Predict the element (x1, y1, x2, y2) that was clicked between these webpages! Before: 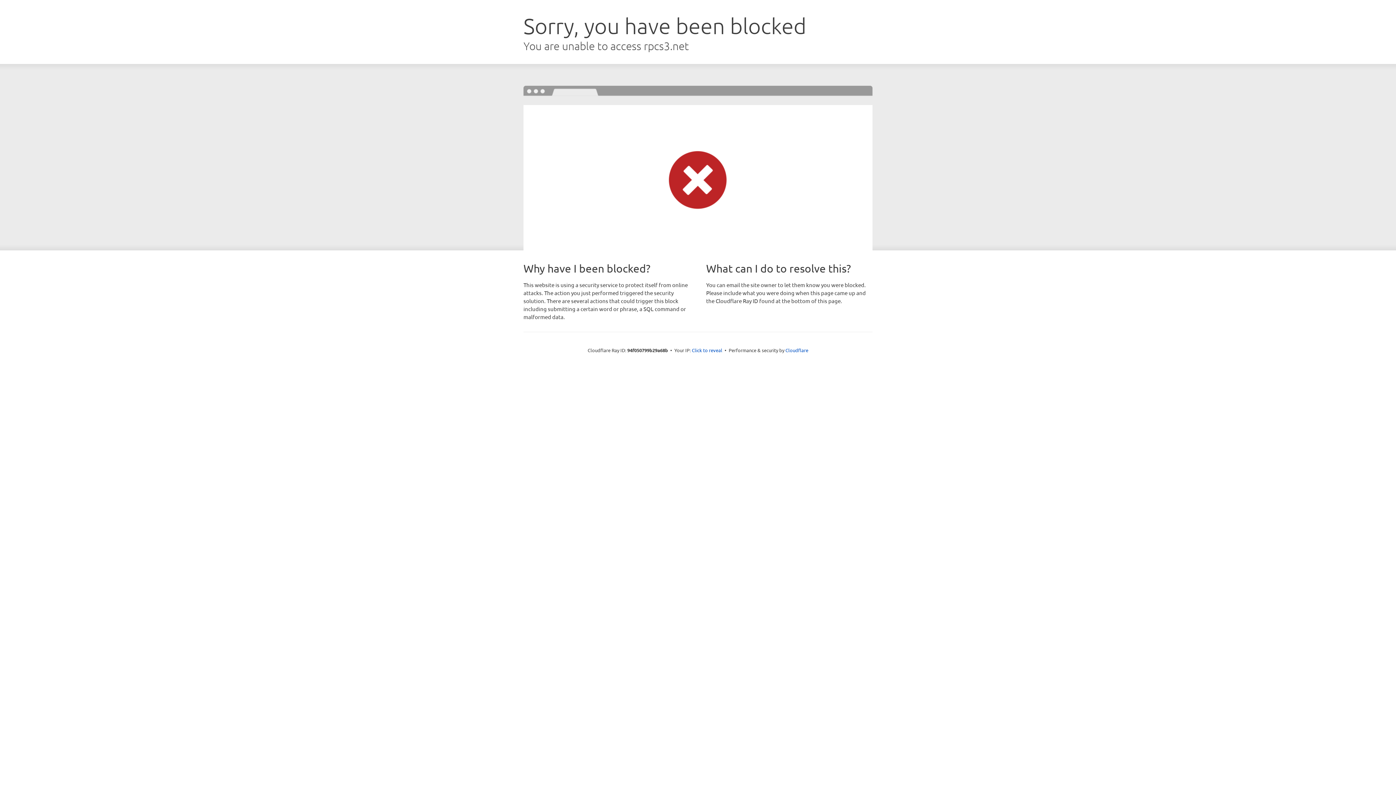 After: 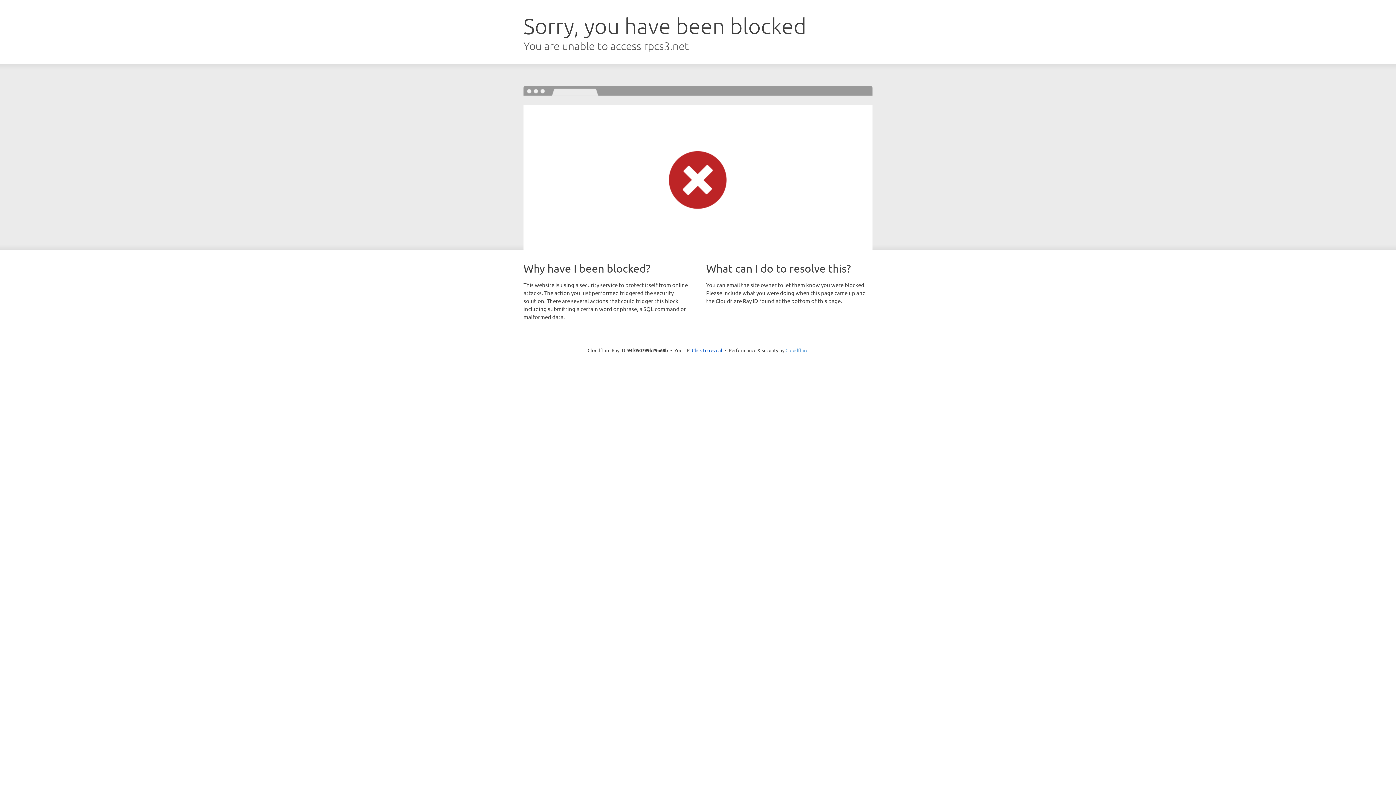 Action: label: Cloudflare bbox: (785, 347, 808, 353)